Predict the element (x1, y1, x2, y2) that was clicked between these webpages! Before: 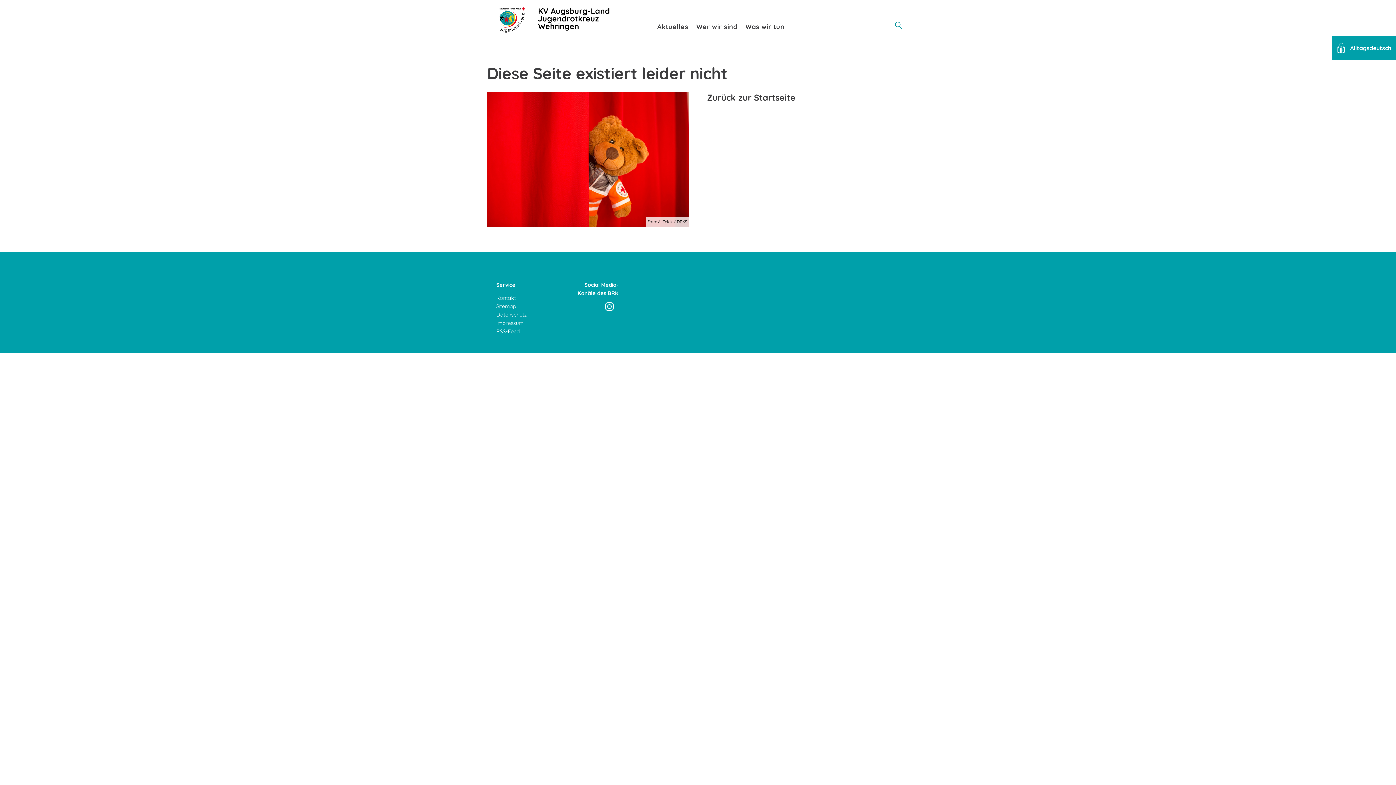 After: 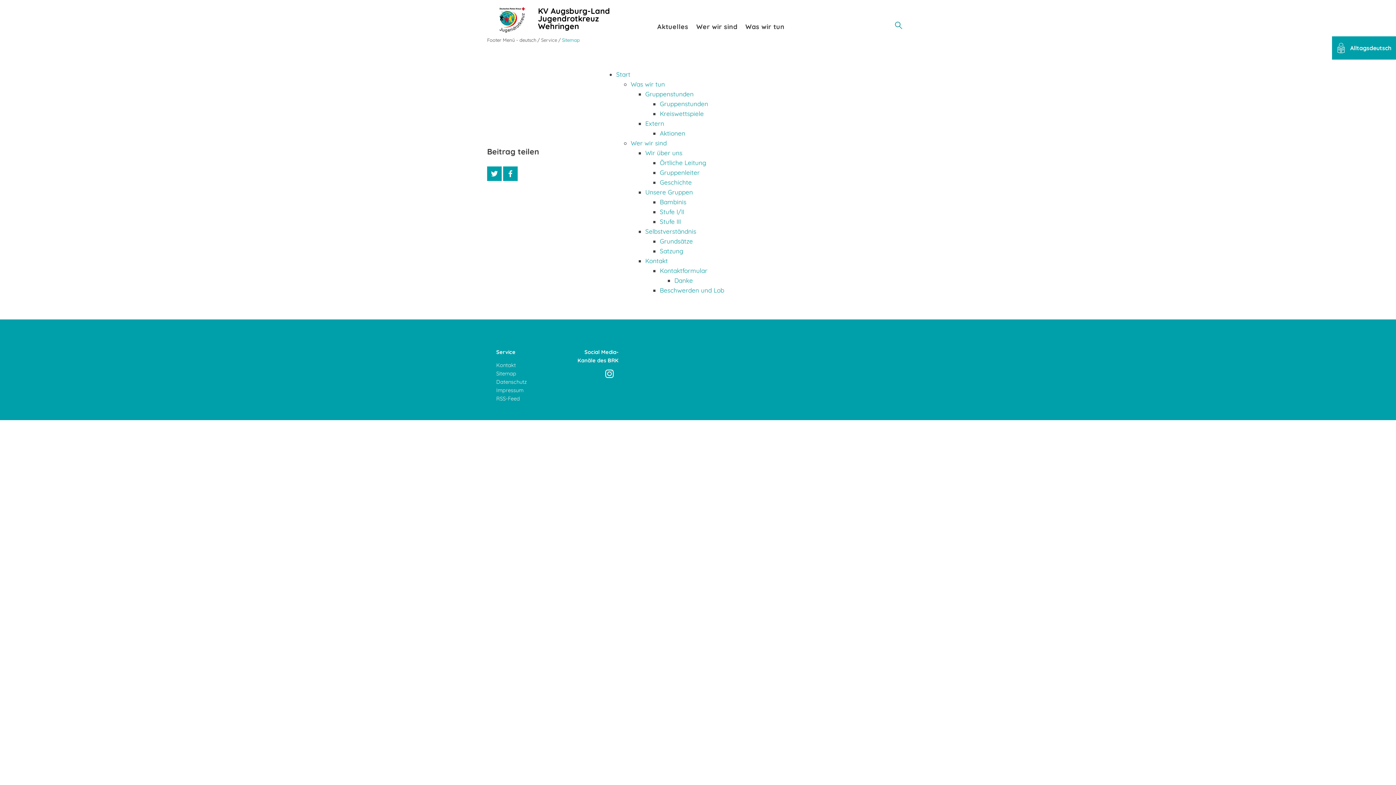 Action: label: Sitemap bbox: (496, 302, 548, 310)